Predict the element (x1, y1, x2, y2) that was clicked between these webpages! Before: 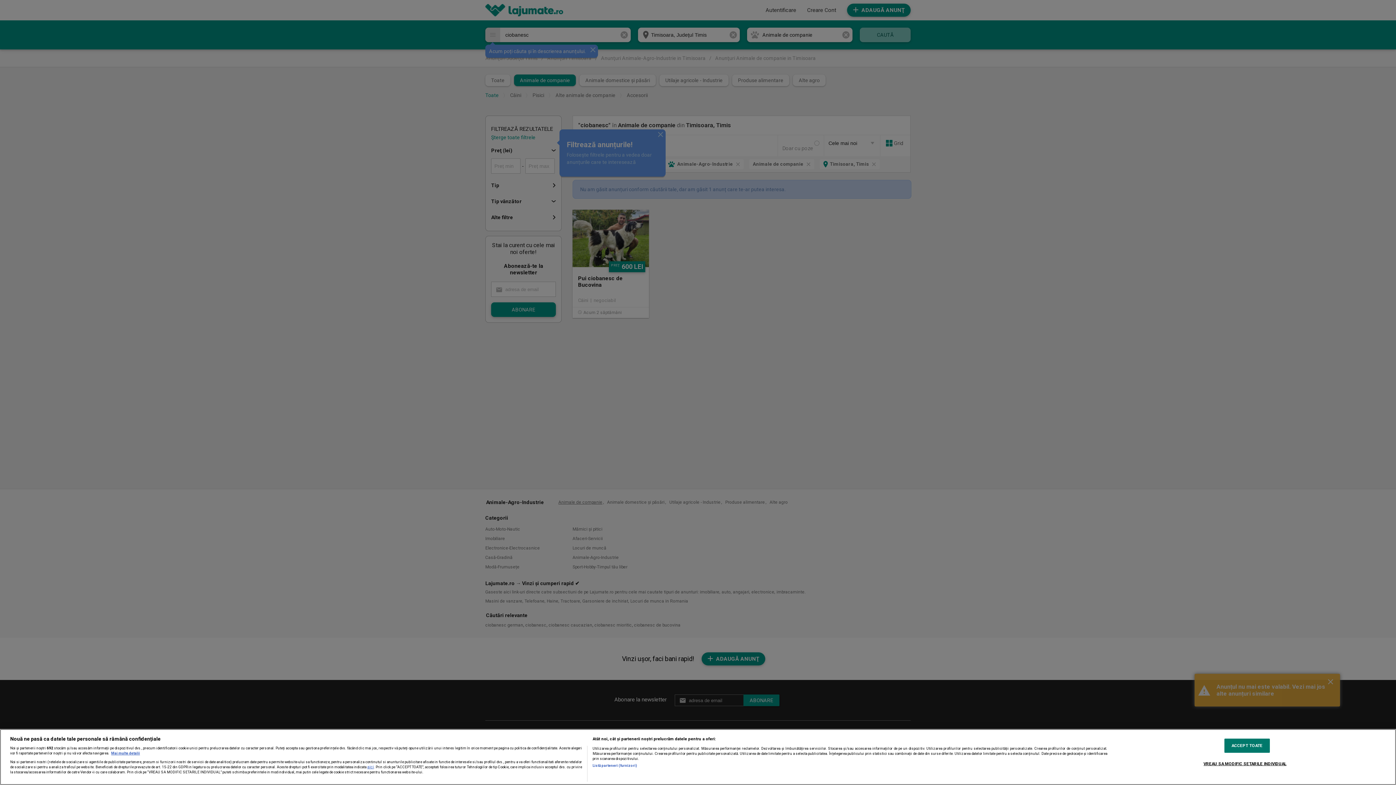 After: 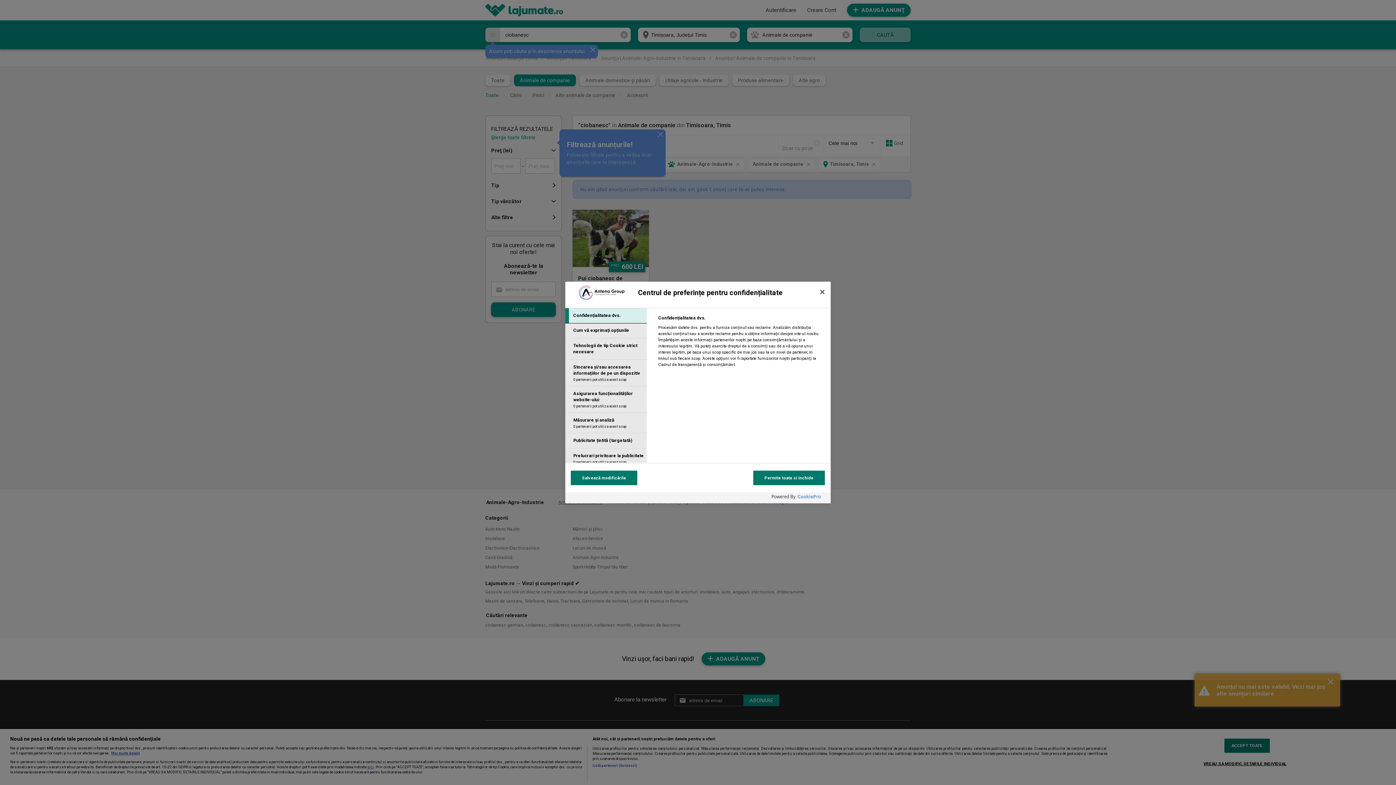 Action: label: VREAU SA MODIFIC SETARILE INDIVIDUAL bbox: (1203, 757, 1286, 770)